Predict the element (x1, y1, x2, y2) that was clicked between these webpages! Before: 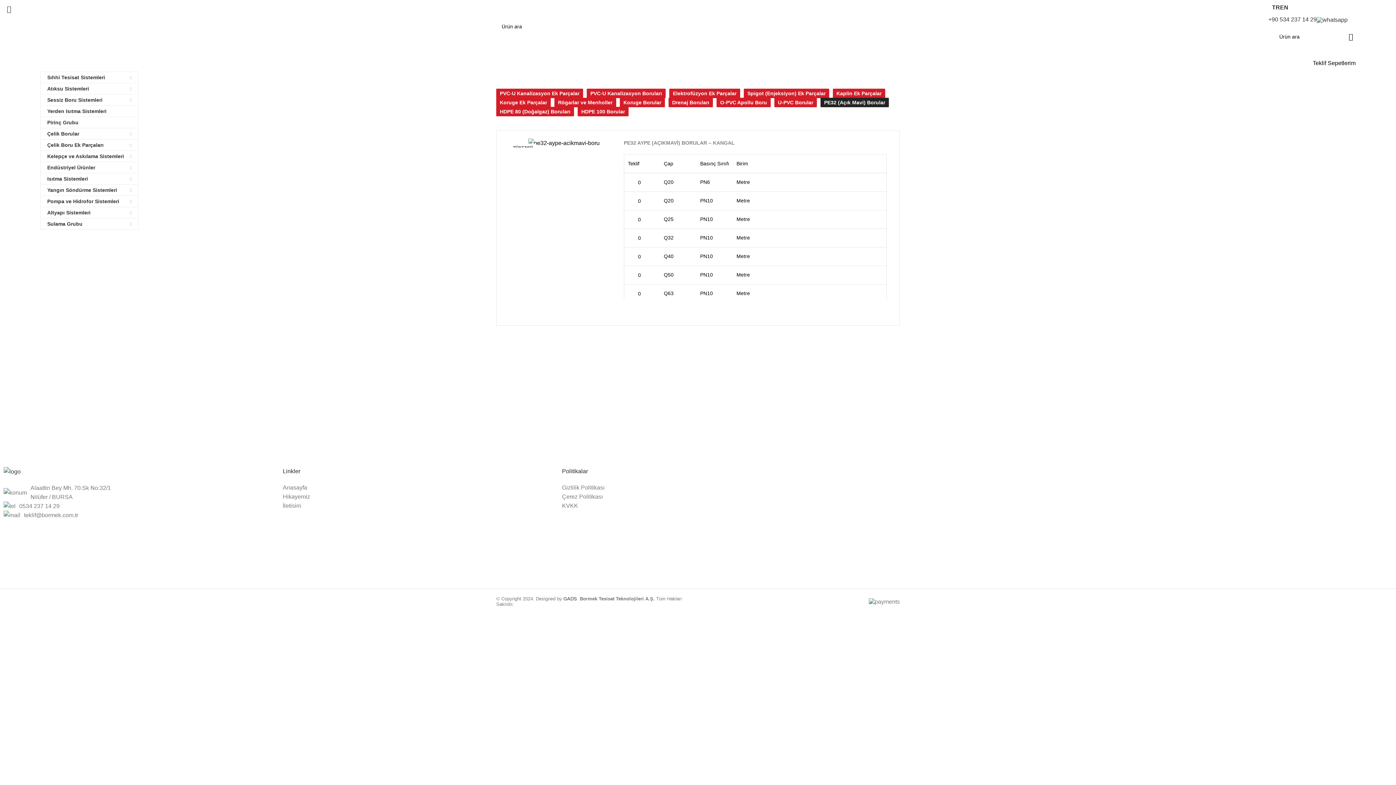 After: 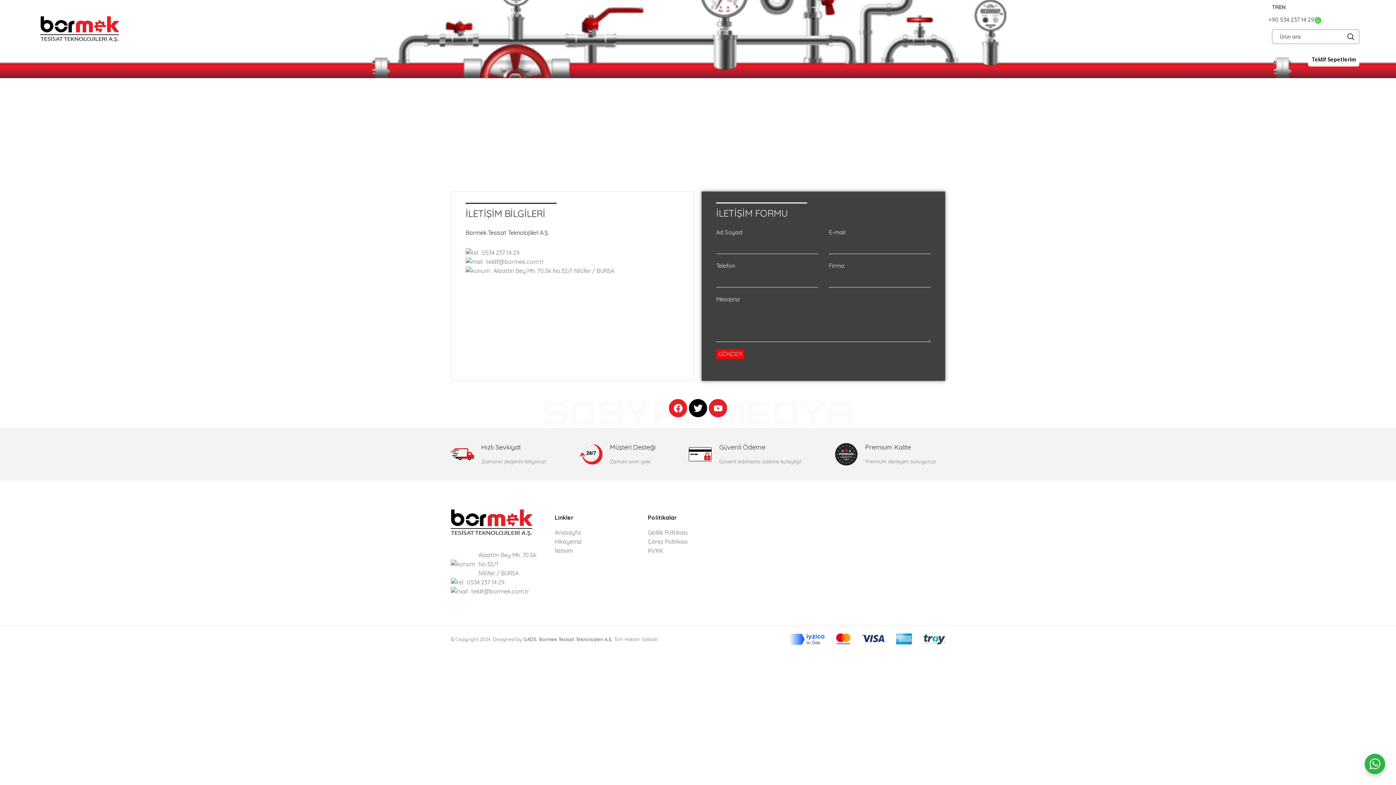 Action: bbox: (1291, 55, 1309, 70) label: İletişim